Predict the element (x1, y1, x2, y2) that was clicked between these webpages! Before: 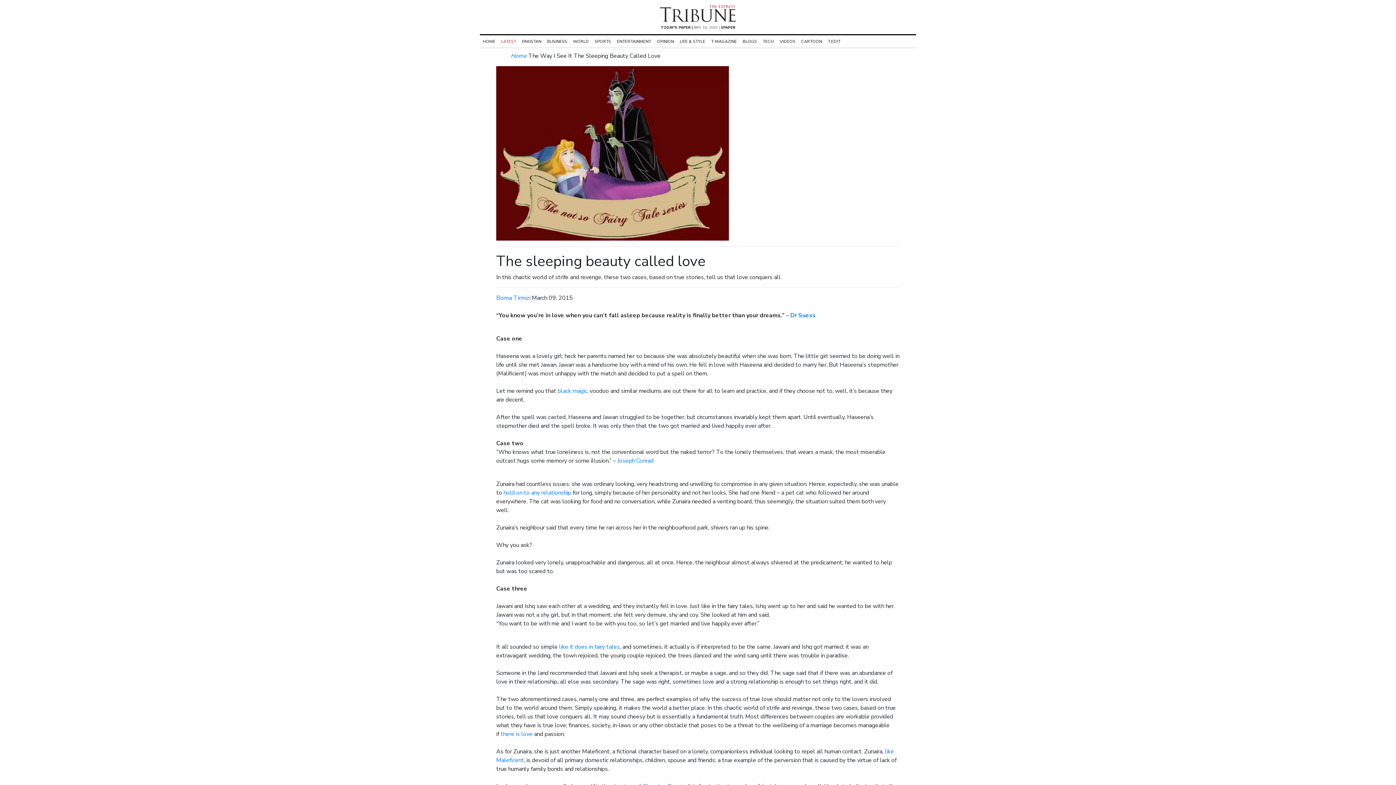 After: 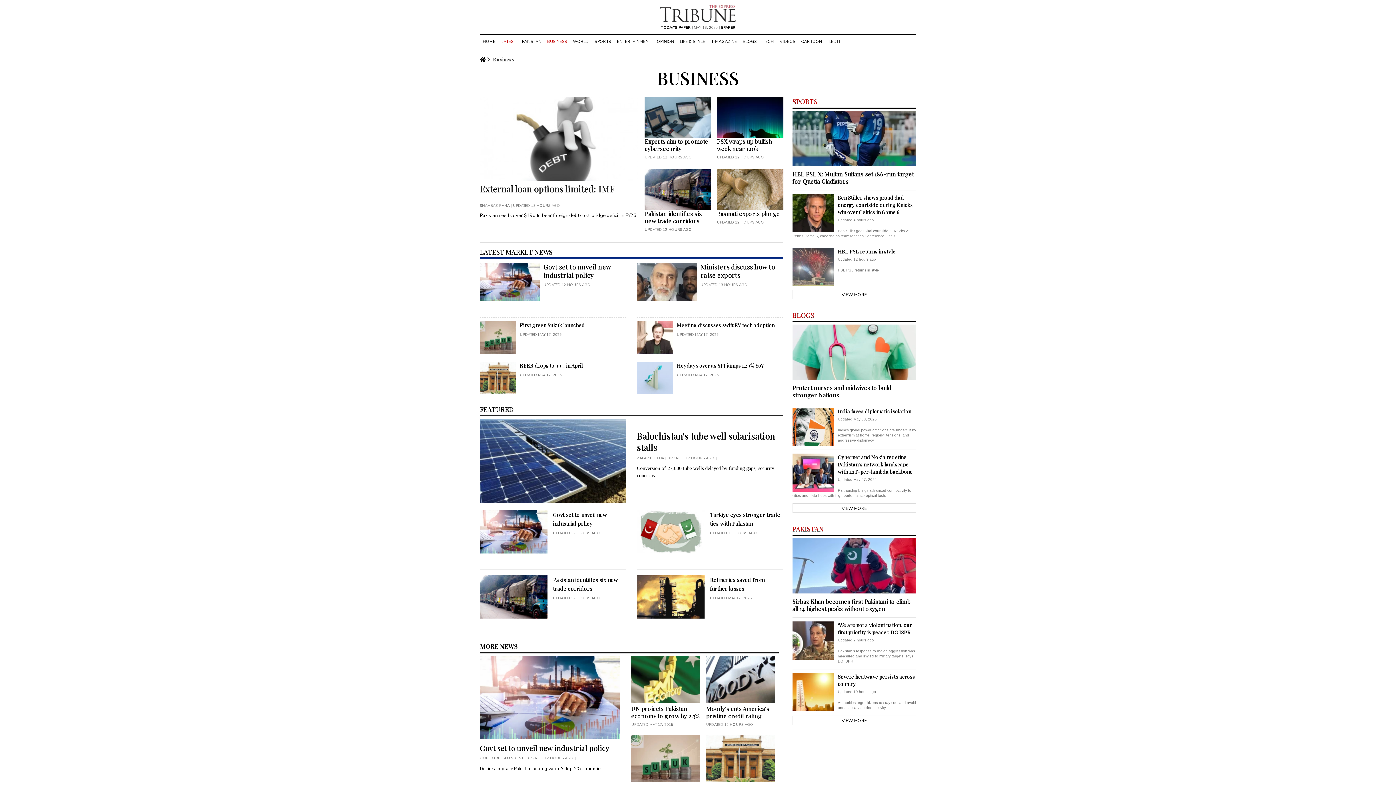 Action: label: BUSINESS bbox: (544, 38, 570, 44)